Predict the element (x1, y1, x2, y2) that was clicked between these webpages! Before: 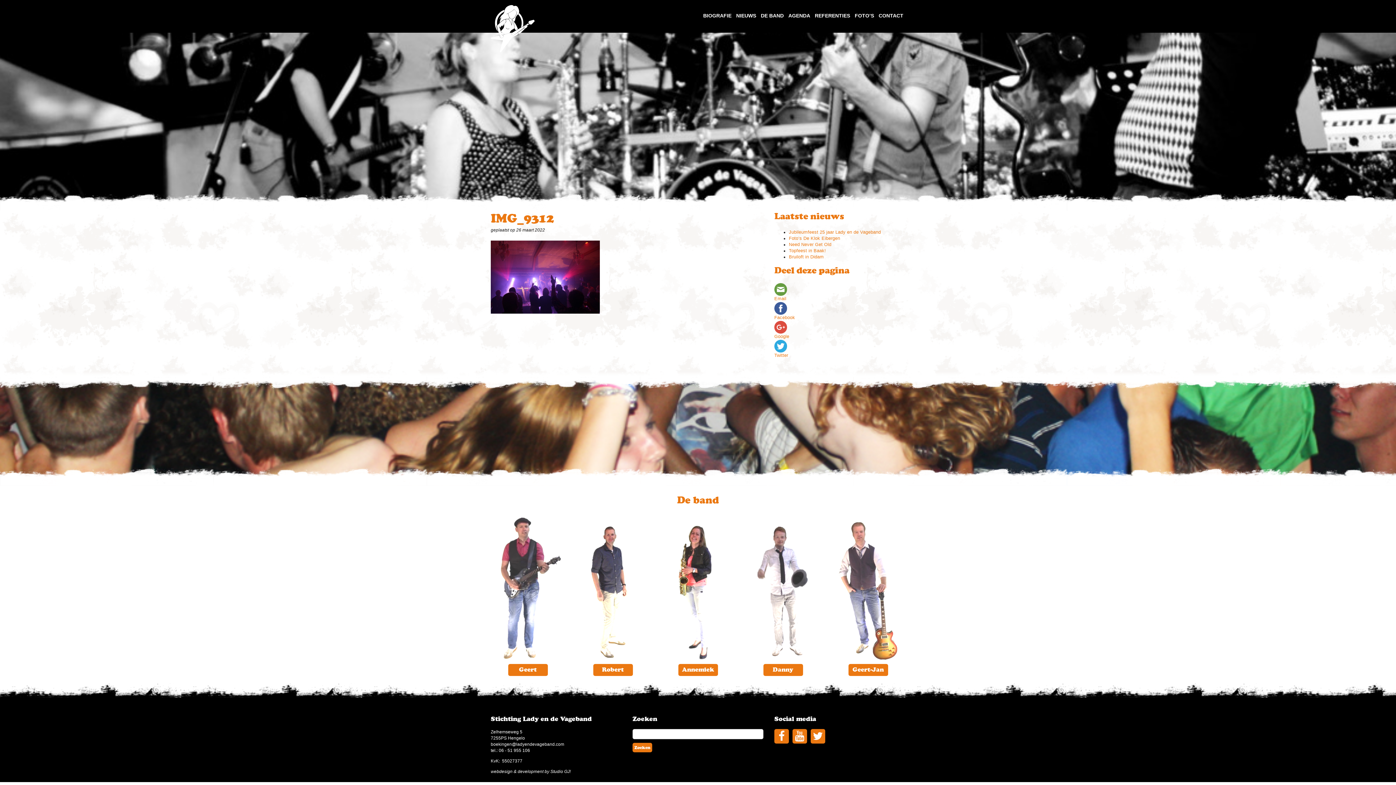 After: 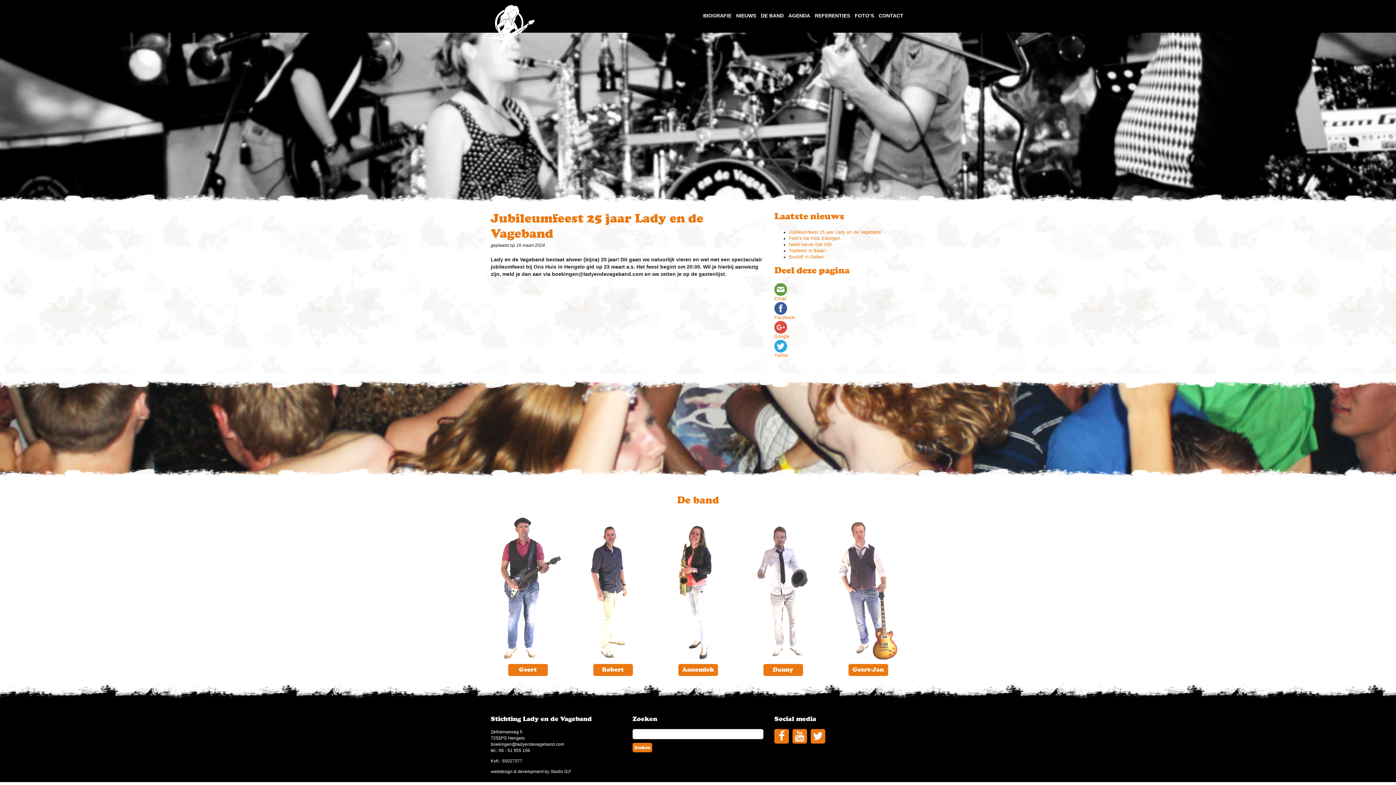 Action: bbox: (789, 229, 881, 234) label: Jubileumfeest 25 jaar Lady en de Vageband